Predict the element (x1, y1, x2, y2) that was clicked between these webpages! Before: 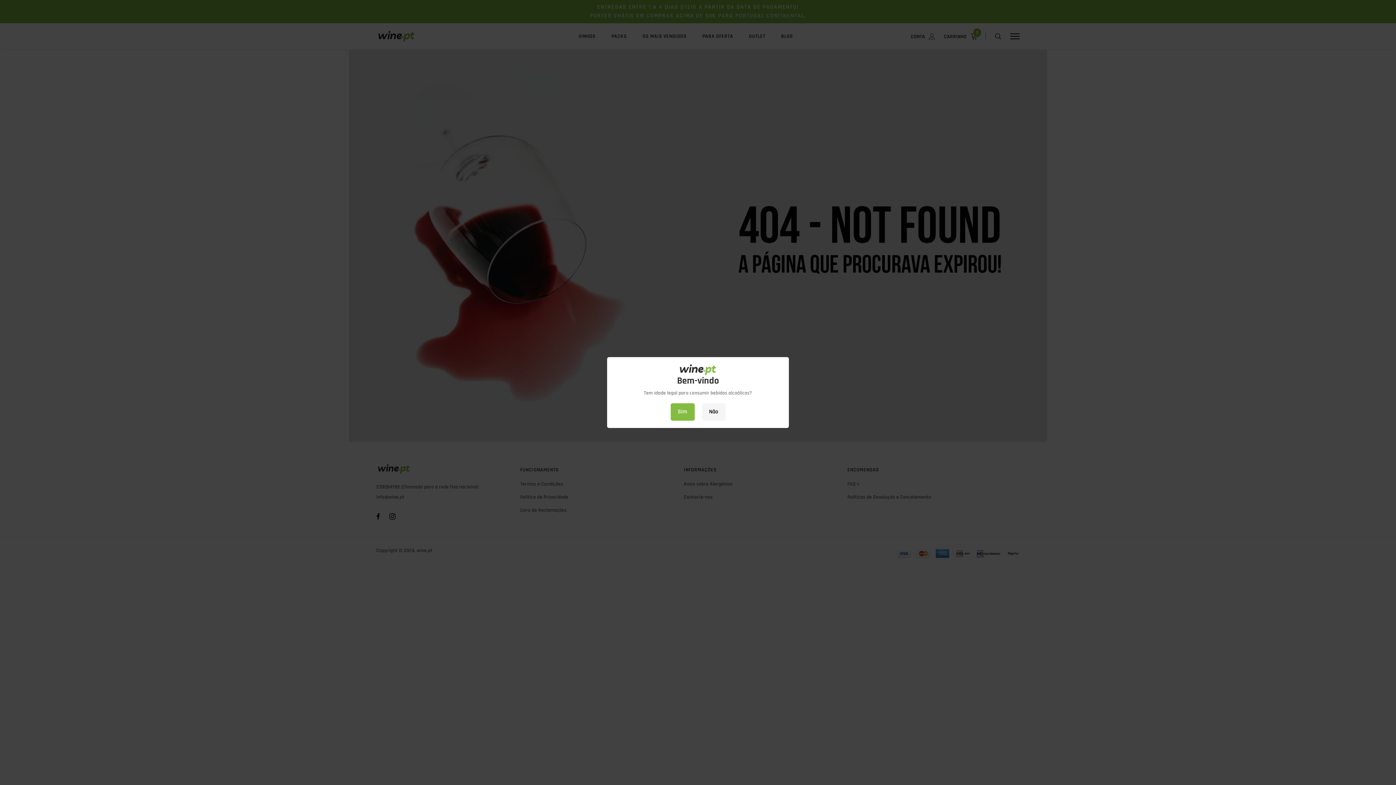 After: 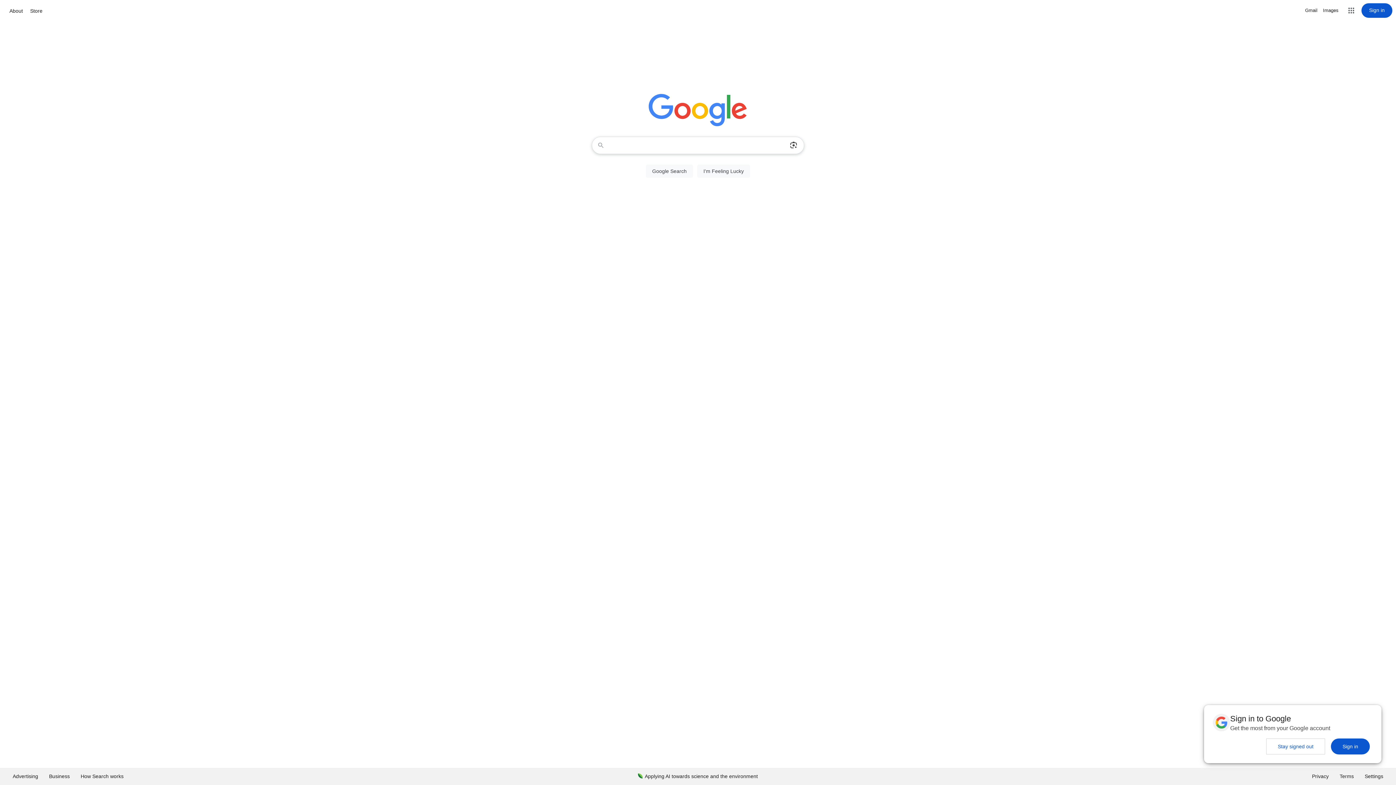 Action: bbox: (702, 403, 725, 420) label: Não